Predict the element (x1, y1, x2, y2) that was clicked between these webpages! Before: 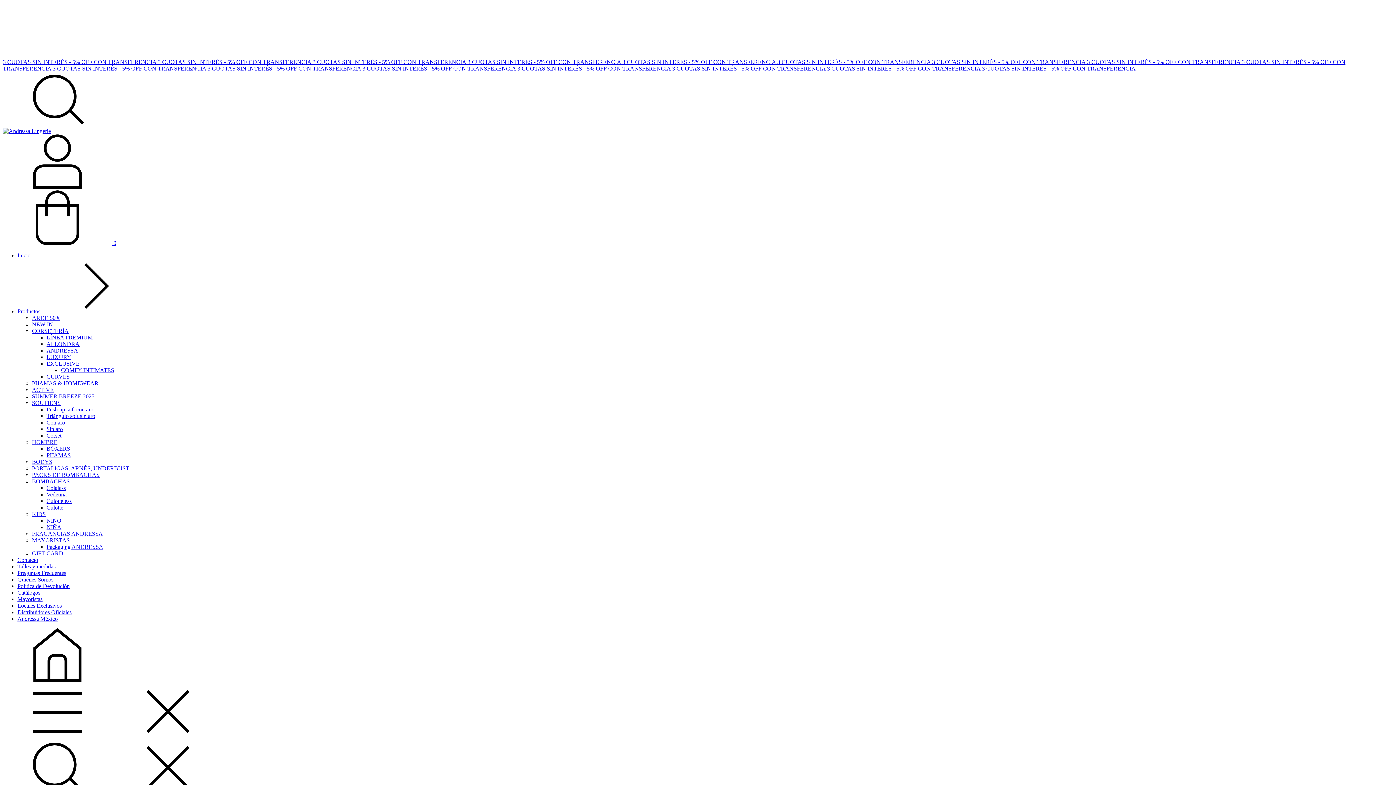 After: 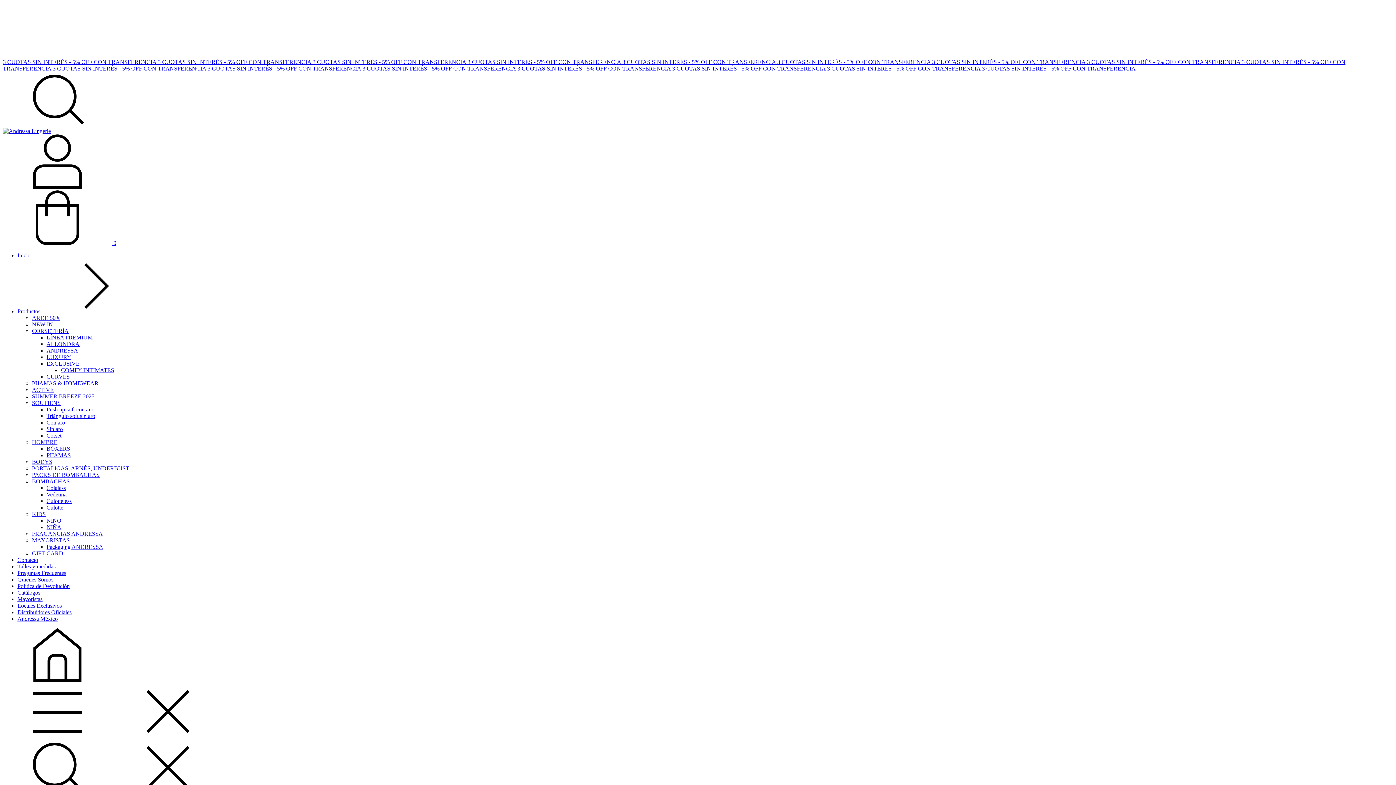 Action: bbox: (312, 58, 467, 65) label: 3 CUOTAS SIN INTERÉS - 5% OFF CON TRANSFERENCIA 